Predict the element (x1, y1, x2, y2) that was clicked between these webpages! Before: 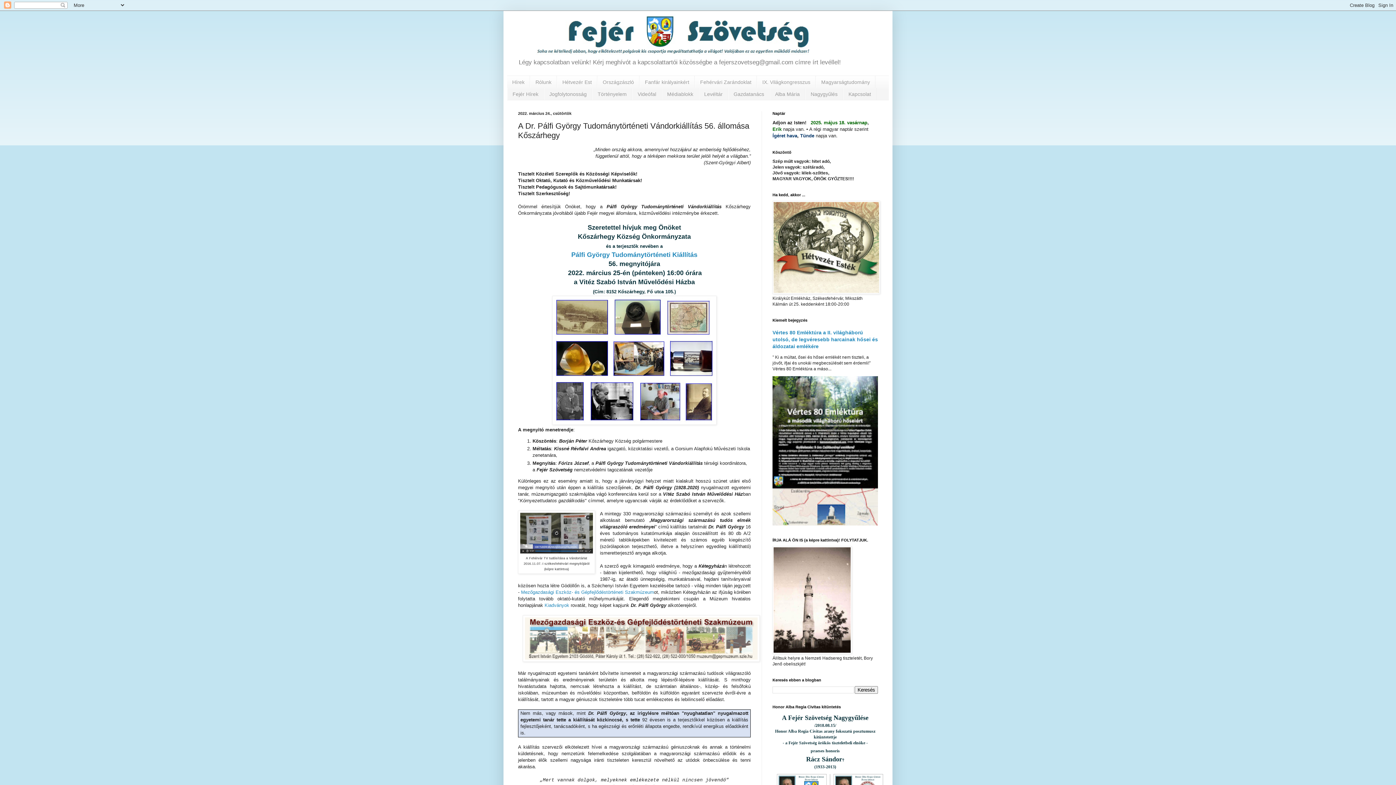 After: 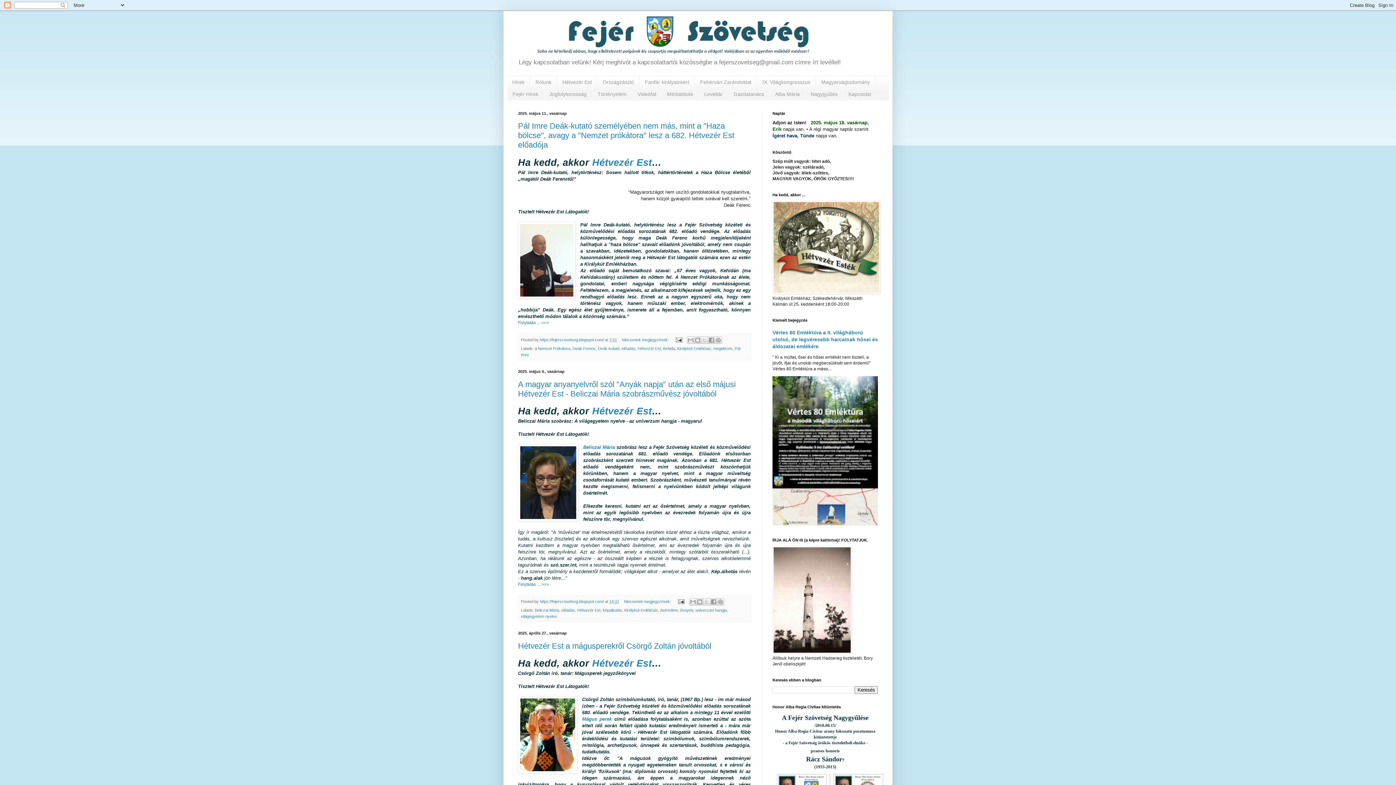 Action: bbox: (507, 14, 889, 55)